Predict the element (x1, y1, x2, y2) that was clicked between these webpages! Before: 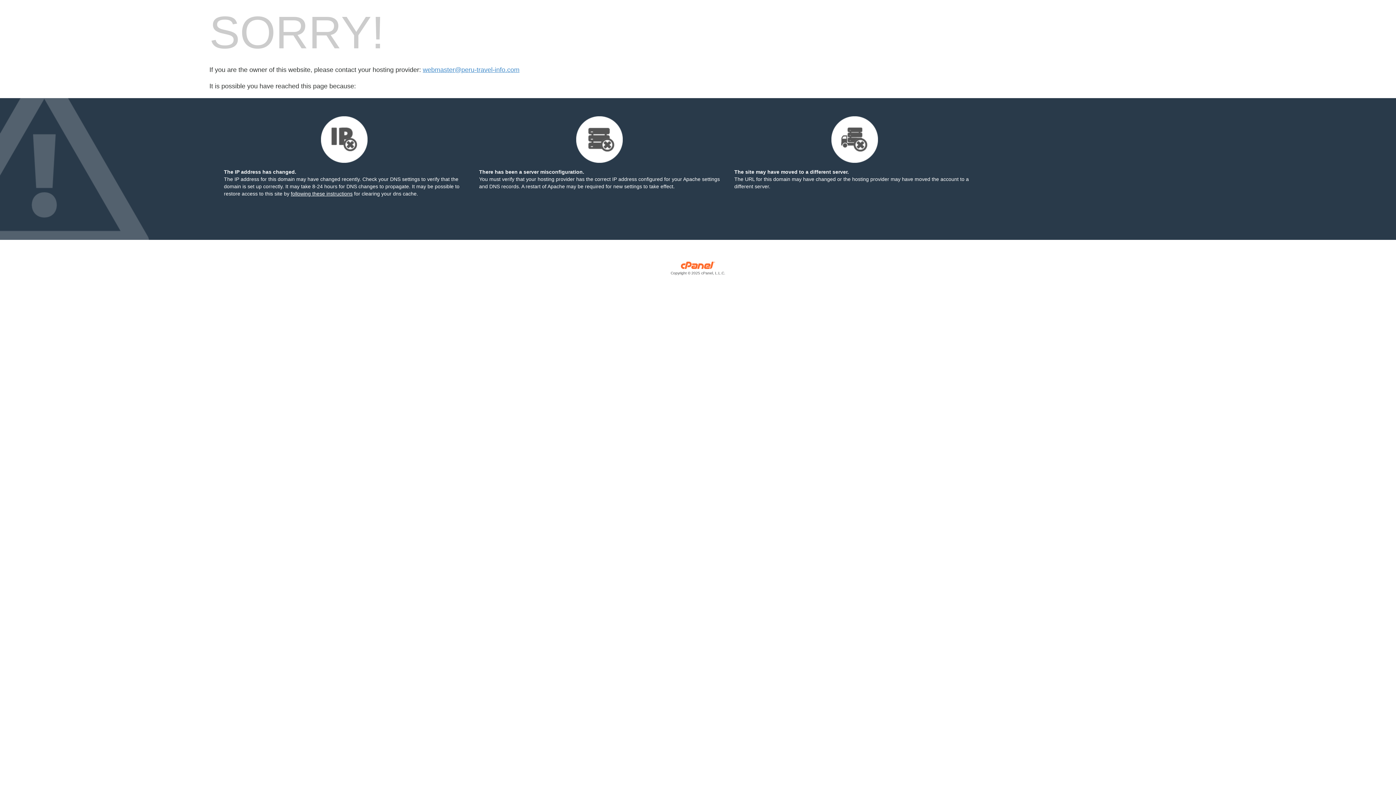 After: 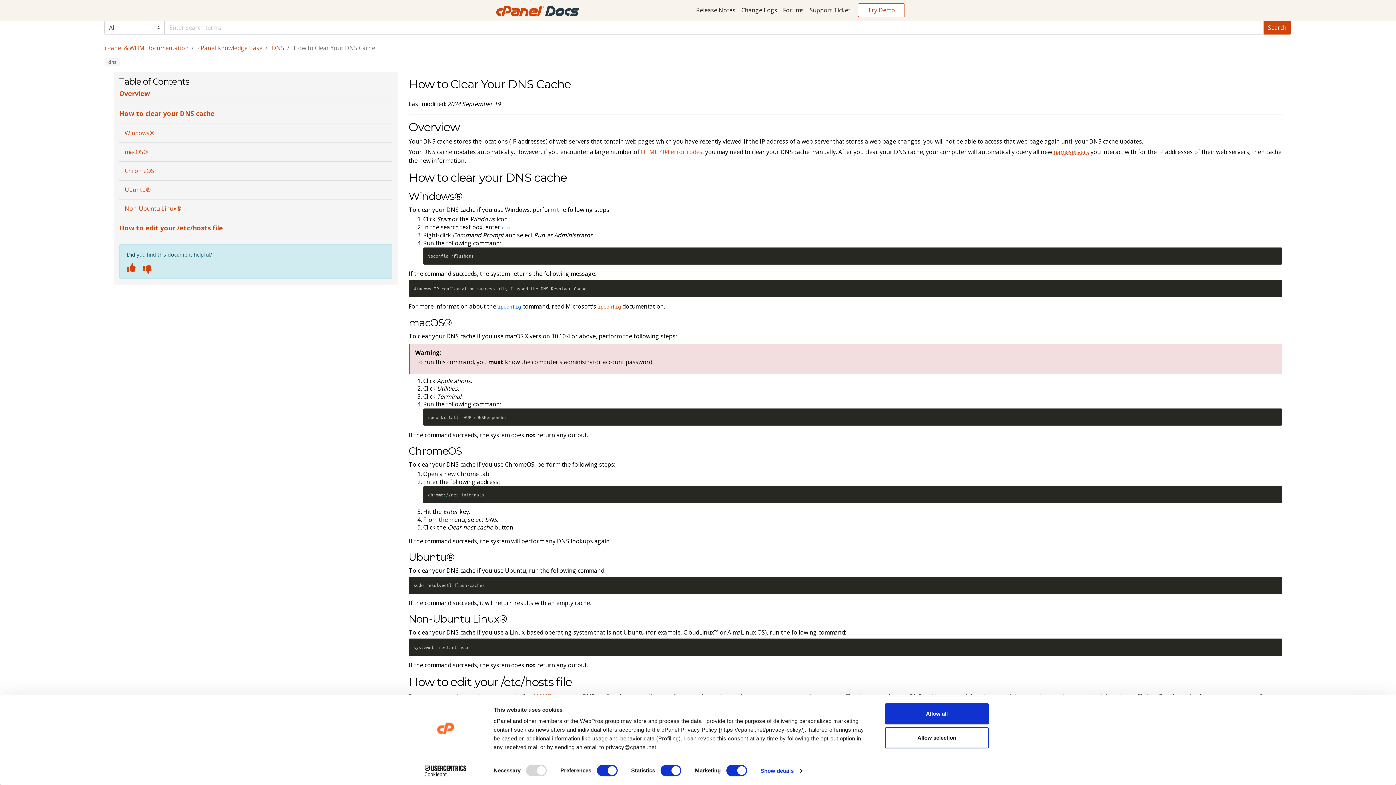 Action: label: following these instructions bbox: (290, 190, 352, 196)